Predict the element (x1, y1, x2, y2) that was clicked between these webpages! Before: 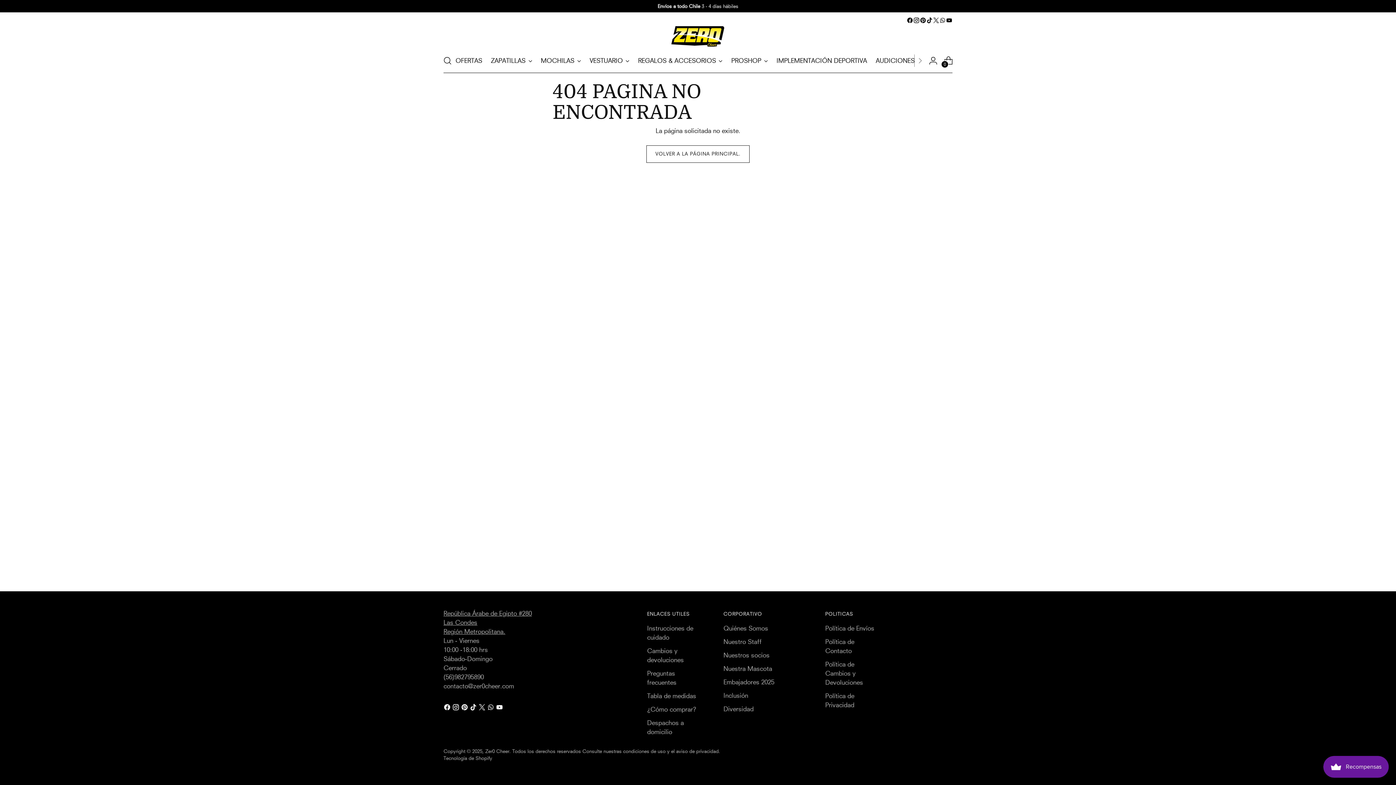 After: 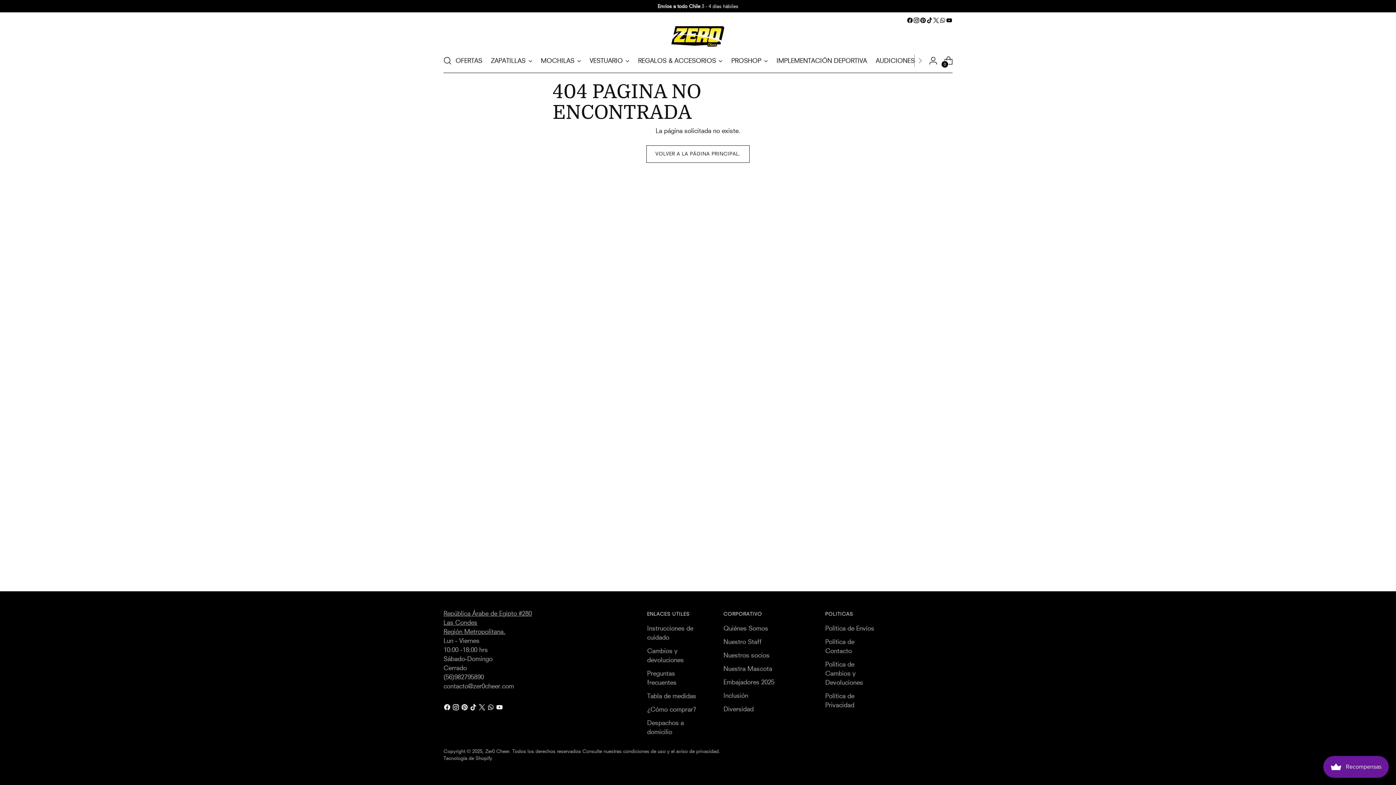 Action: bbox: (913, 17, 920, 23)